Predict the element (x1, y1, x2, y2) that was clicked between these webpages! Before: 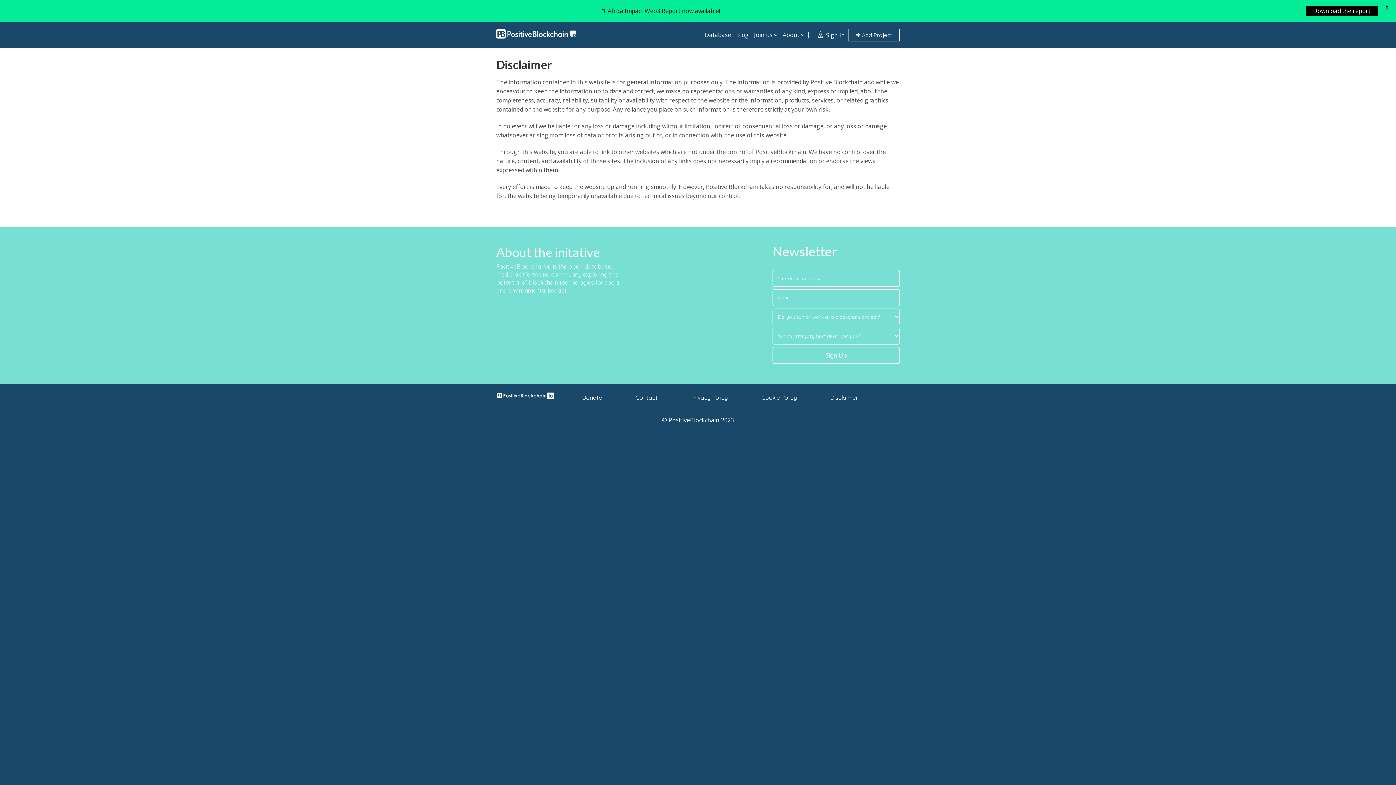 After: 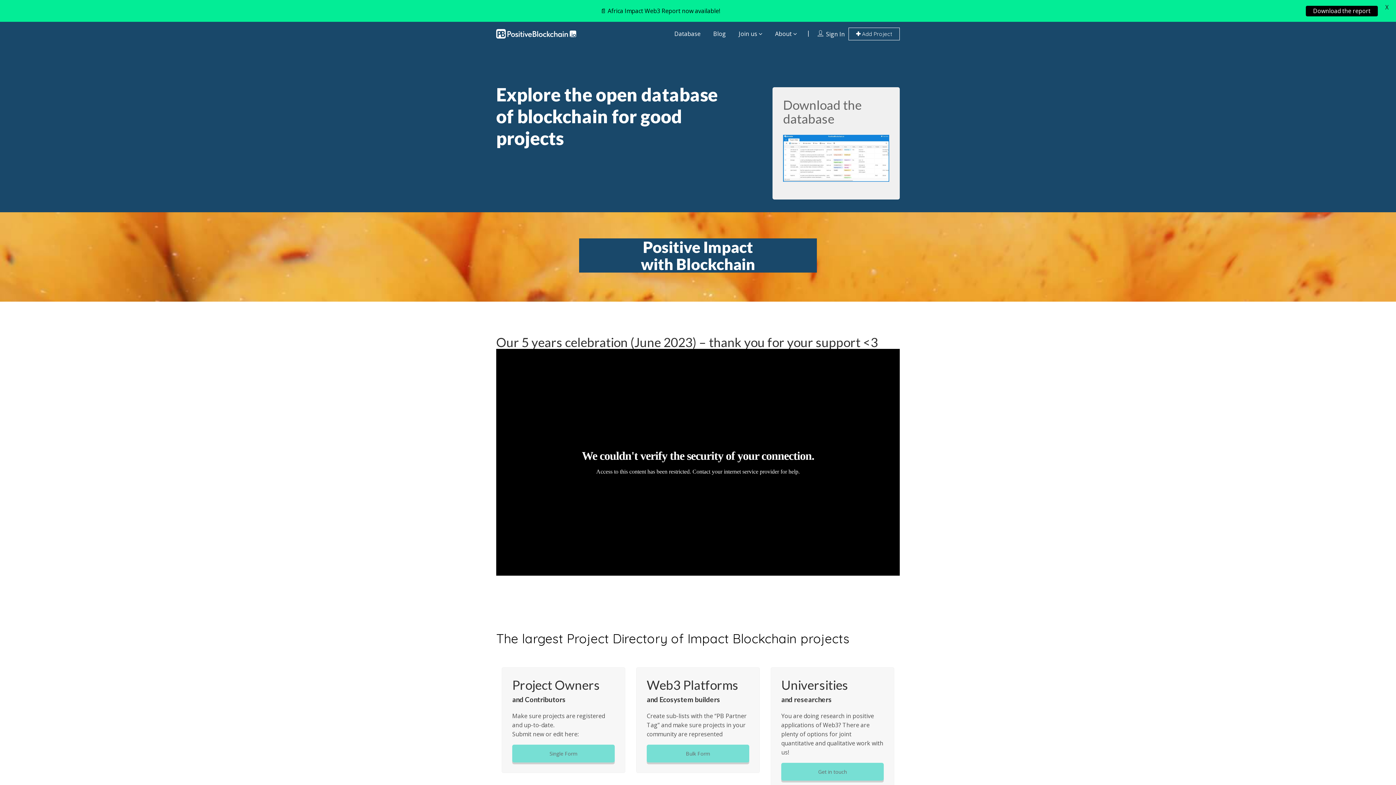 Action: bbox: (496, 391, 554, 398)